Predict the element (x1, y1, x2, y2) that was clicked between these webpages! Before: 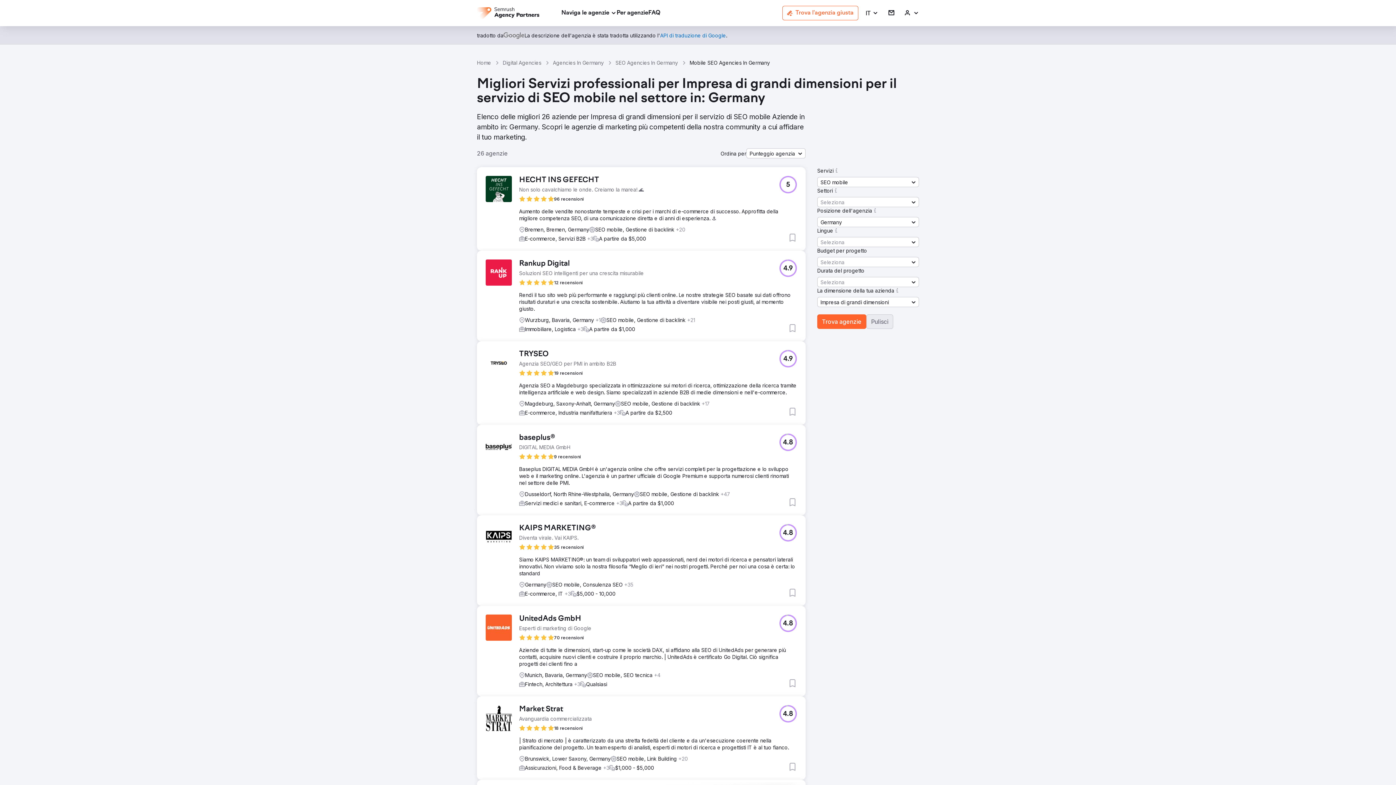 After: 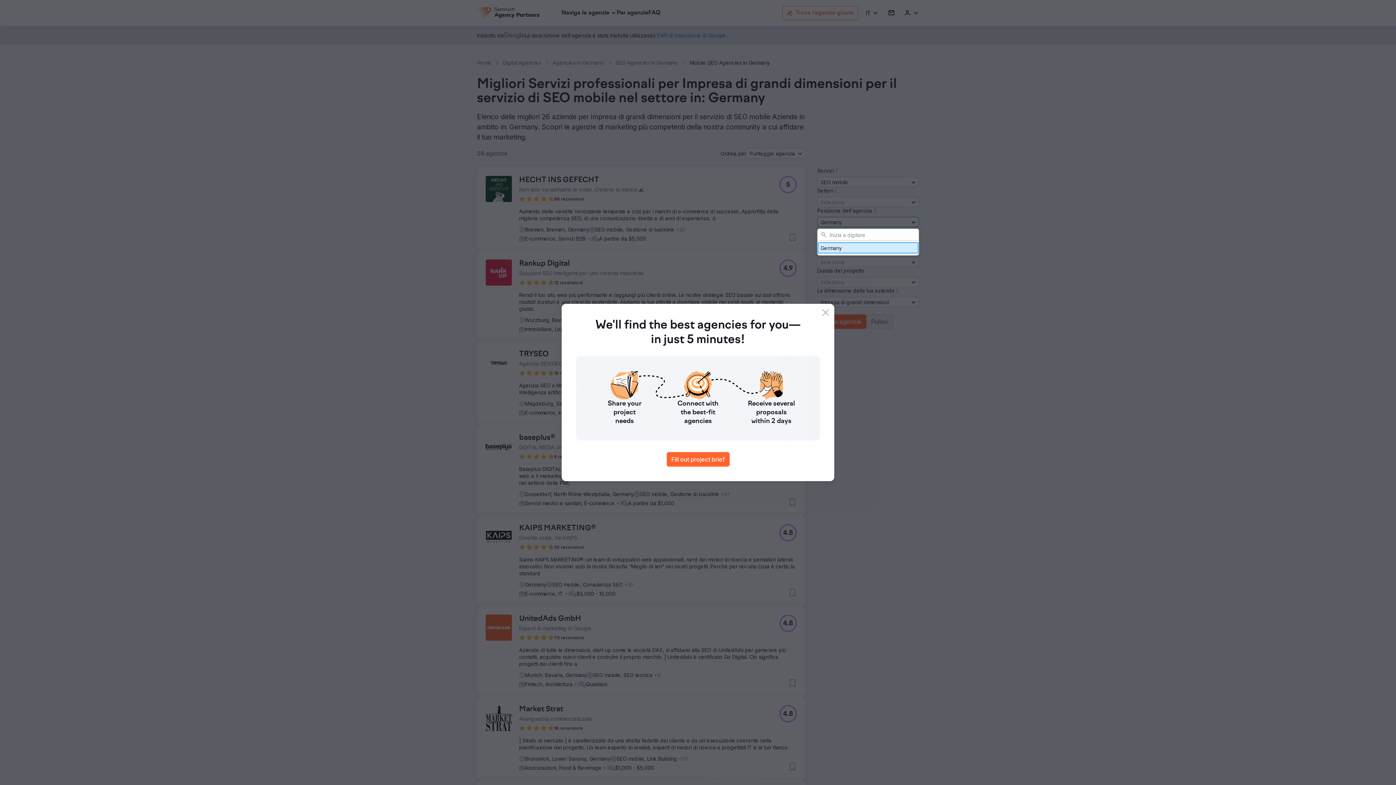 Action: bbox: (817, 217, 919, 227) label: Germany